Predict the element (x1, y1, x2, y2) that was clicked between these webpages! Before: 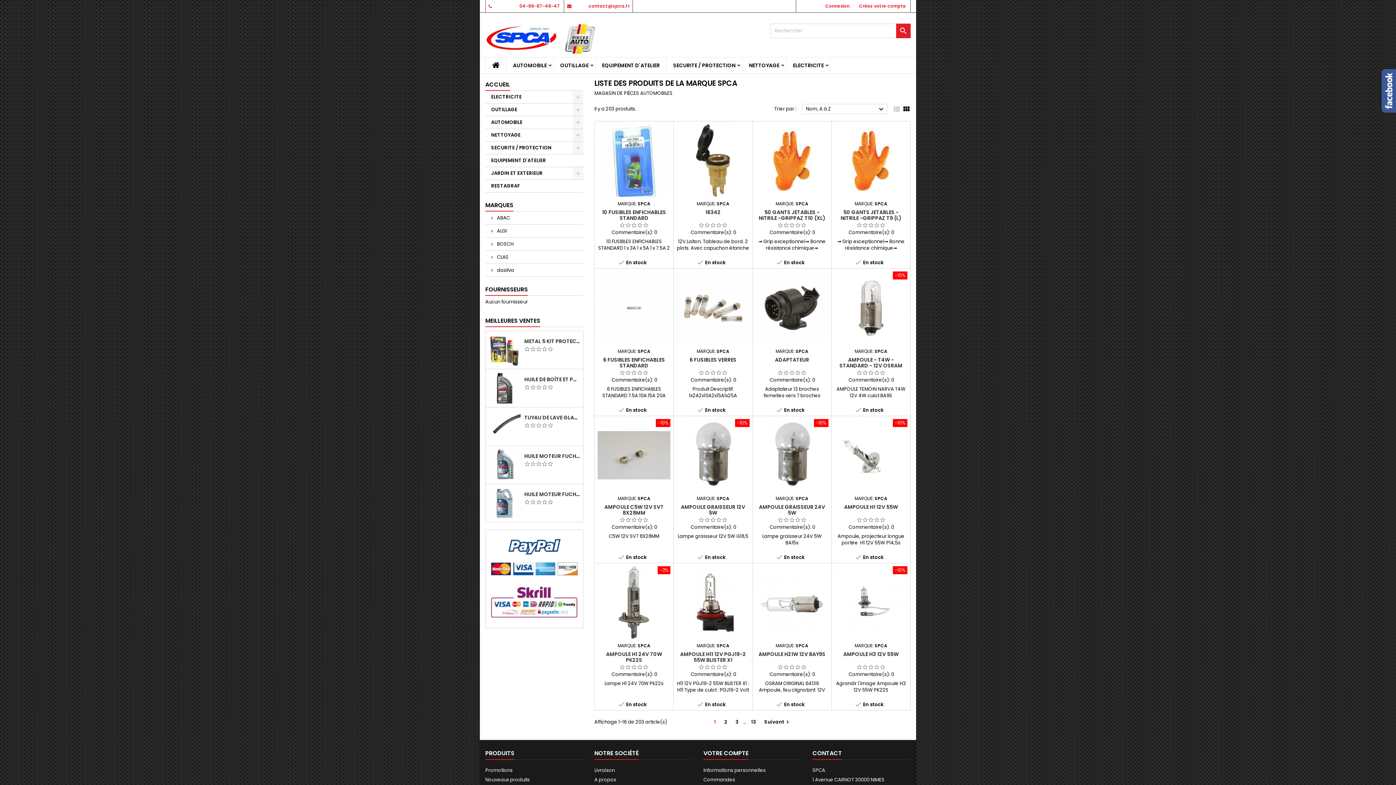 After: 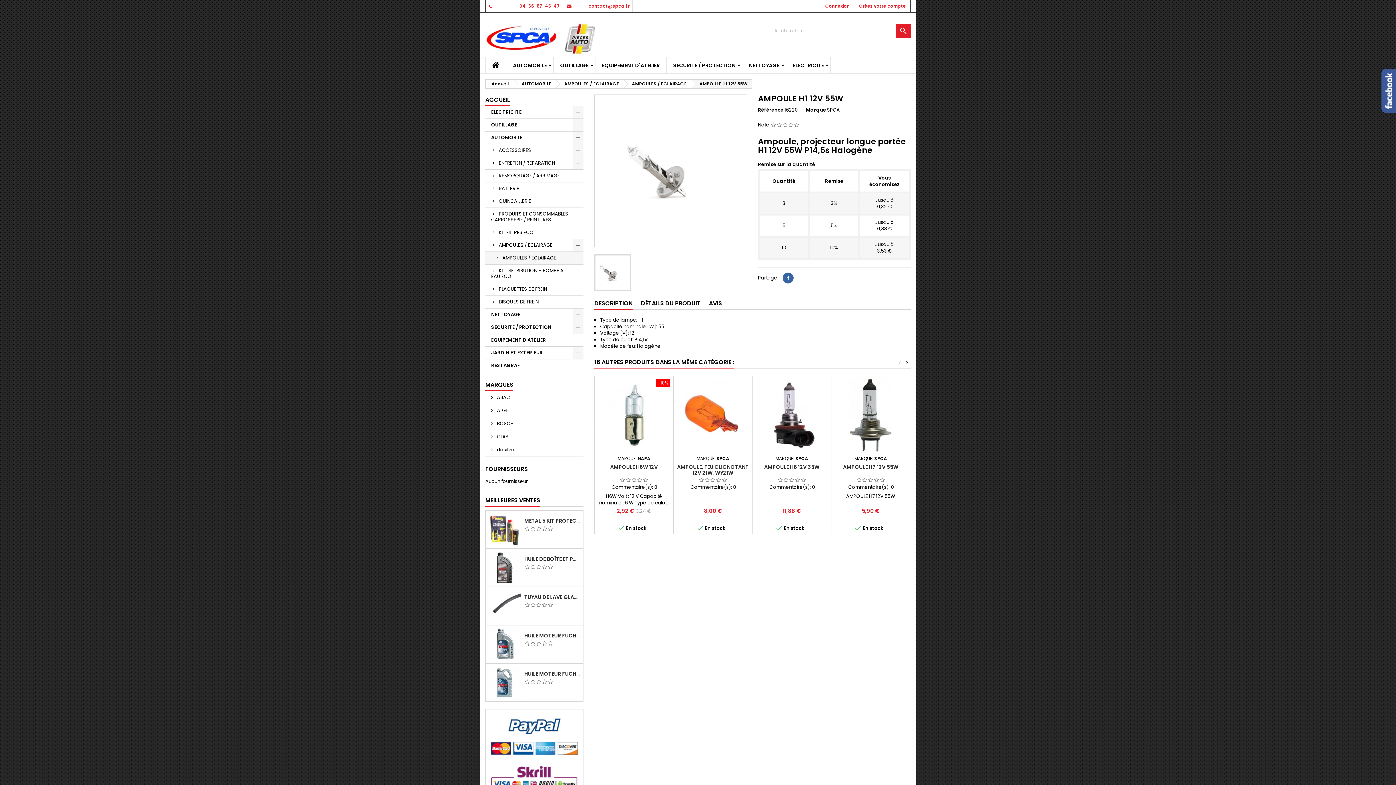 Action: label: AMPOULE H1 12V 55W bbox: (844, 503, 898, 510)